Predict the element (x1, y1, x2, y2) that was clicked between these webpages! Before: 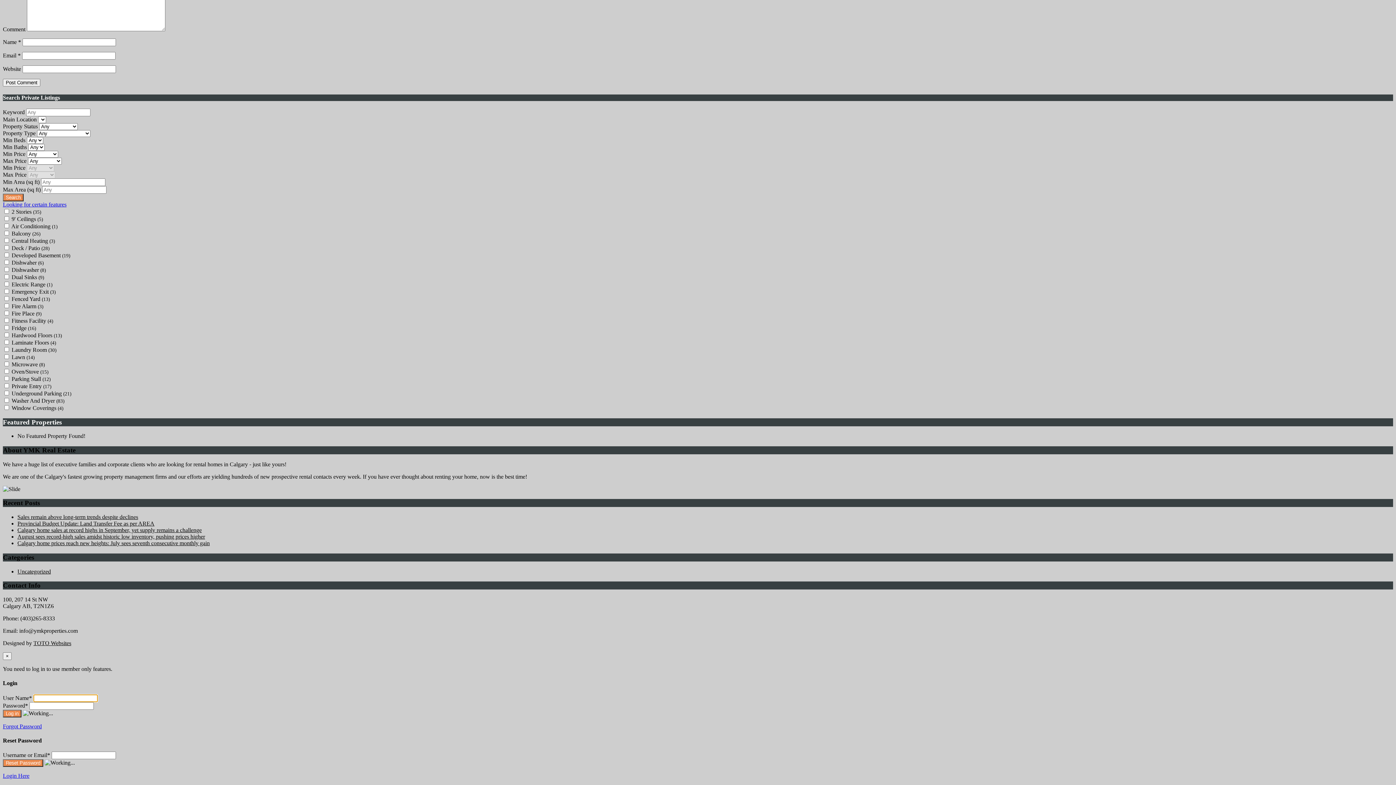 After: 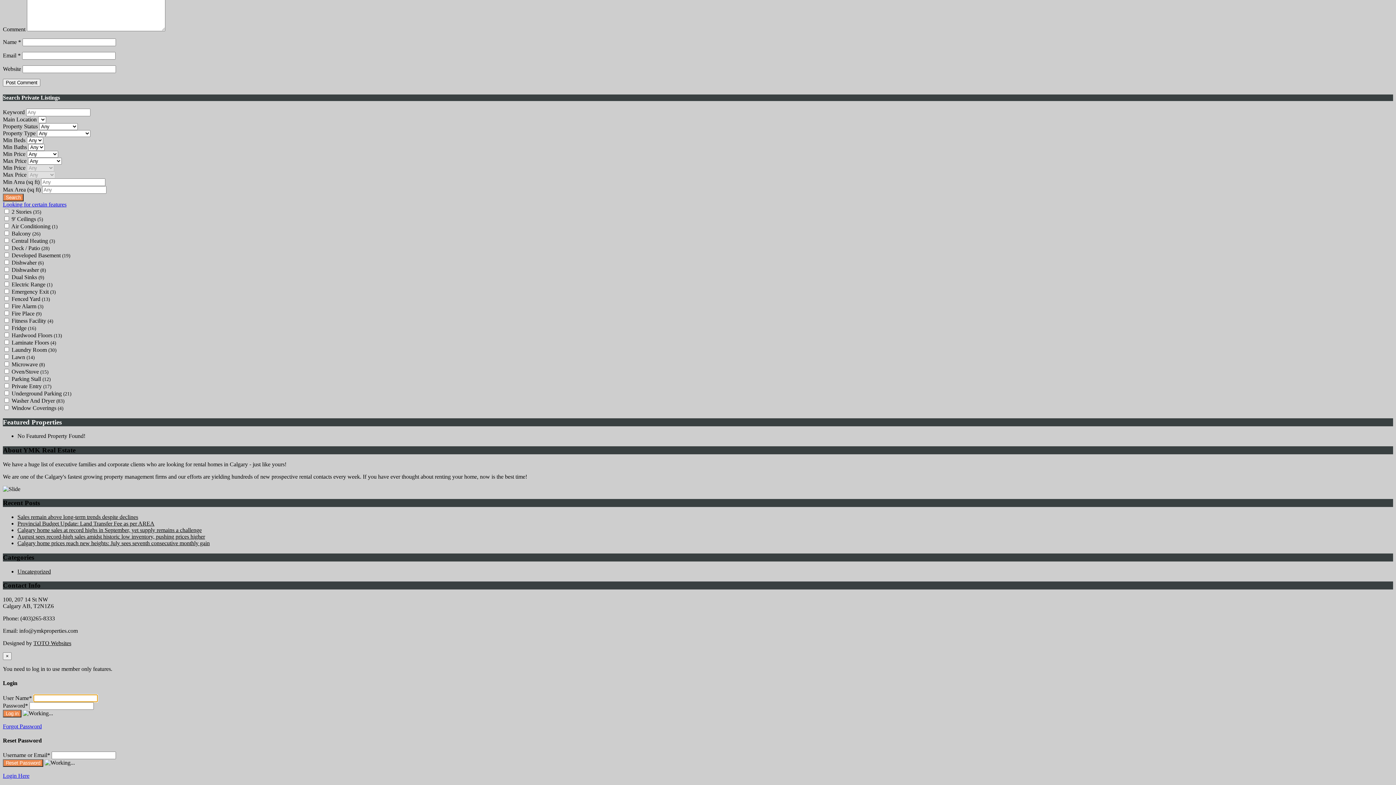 Action: bbox: (17, 533, 205, 540) label: August sees record-high sales amidst historic low inventory, pushing prices higher